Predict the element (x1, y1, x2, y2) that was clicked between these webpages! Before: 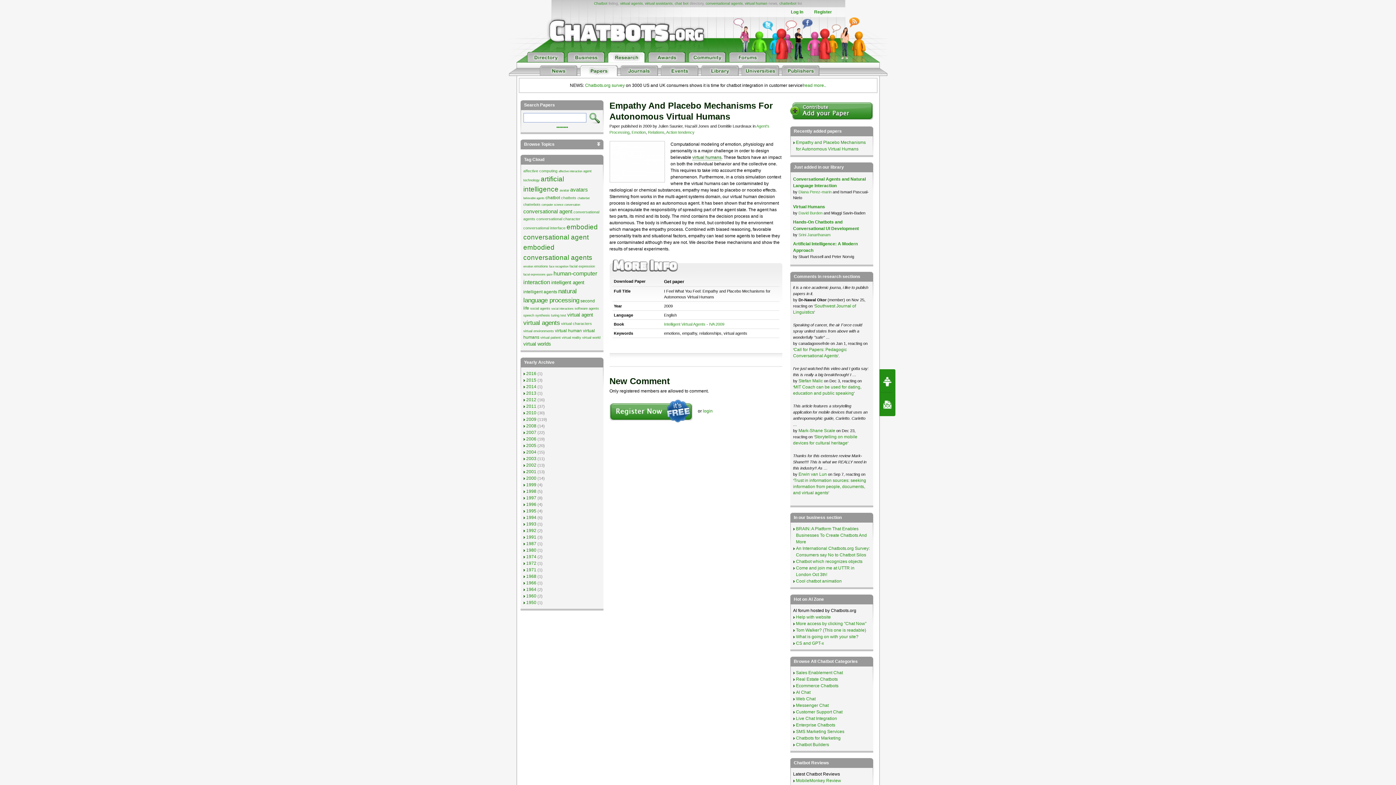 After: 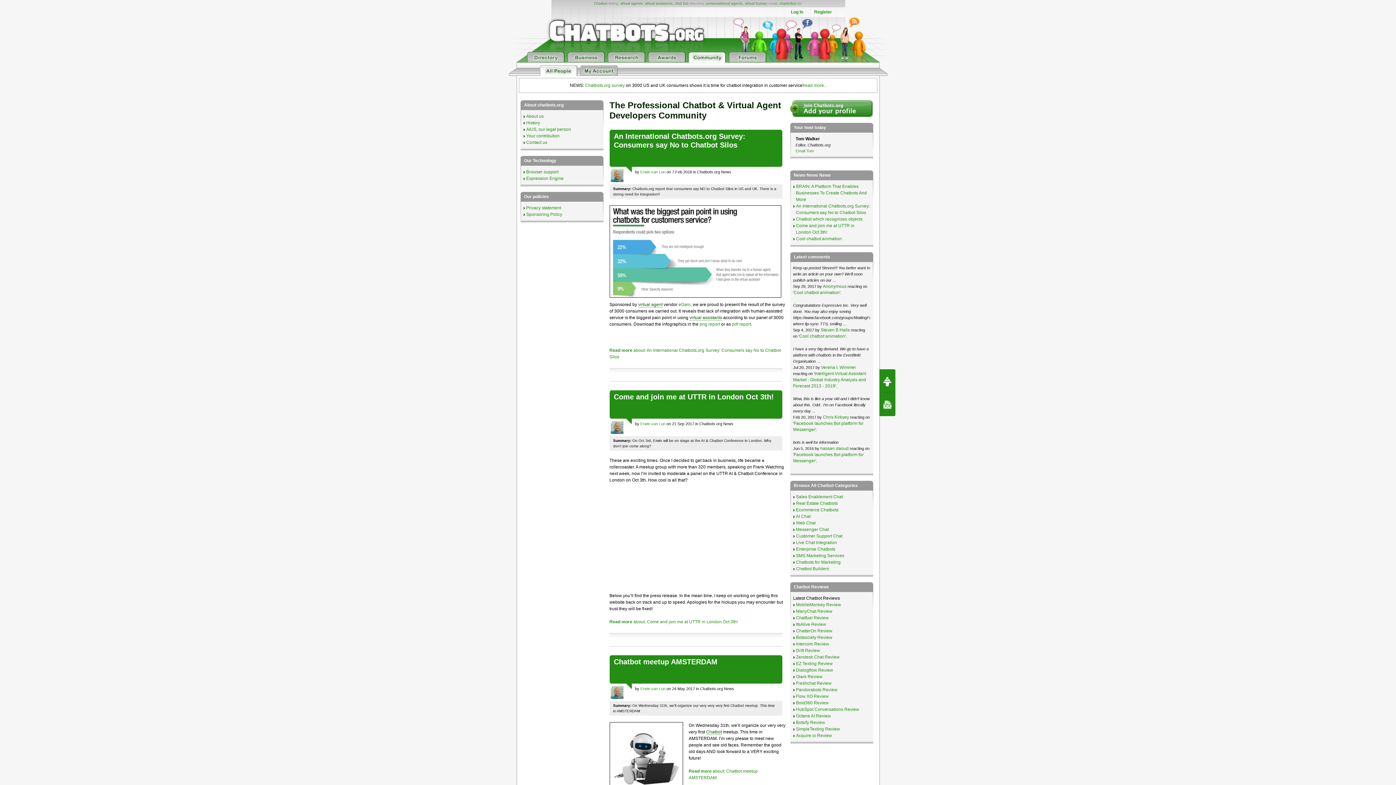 Action: bbox: (688, 52, 726, 62)